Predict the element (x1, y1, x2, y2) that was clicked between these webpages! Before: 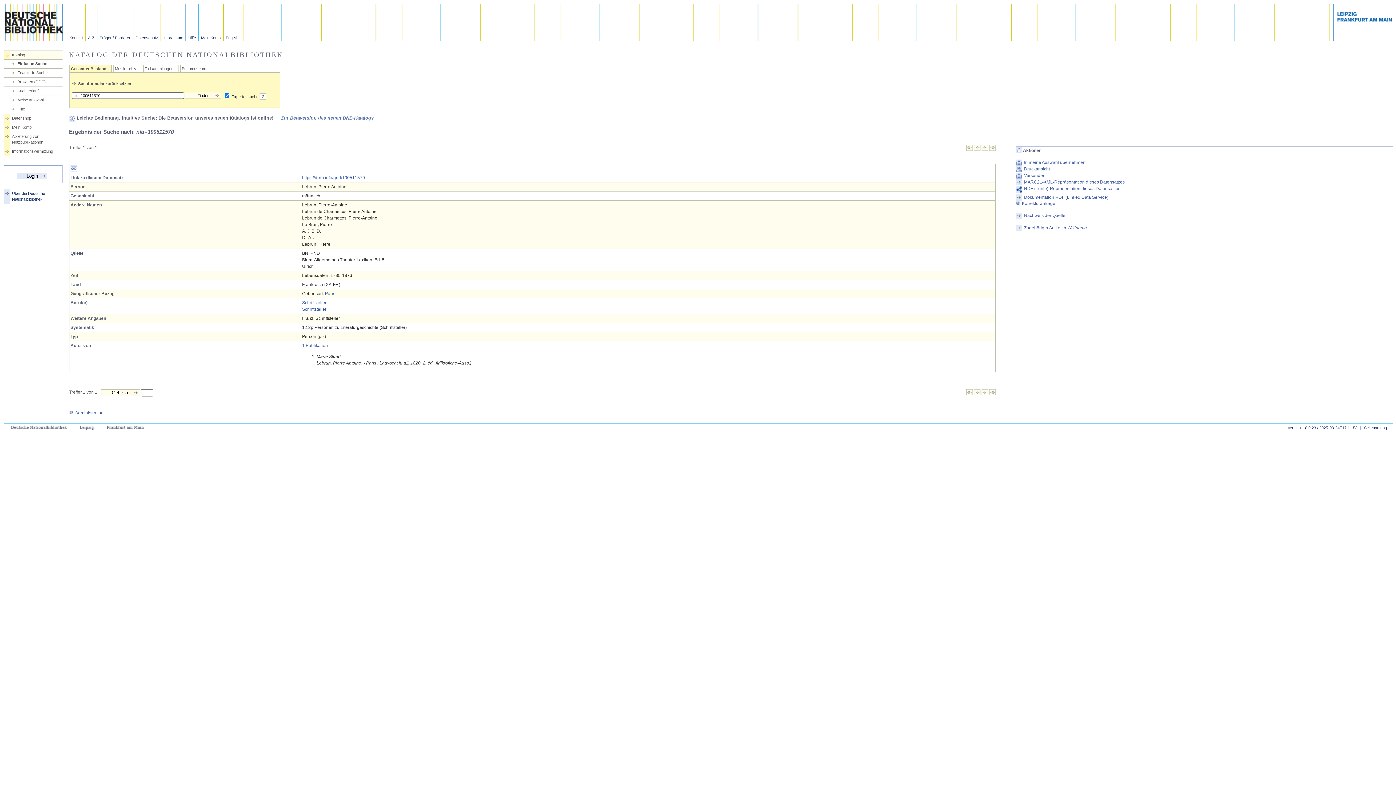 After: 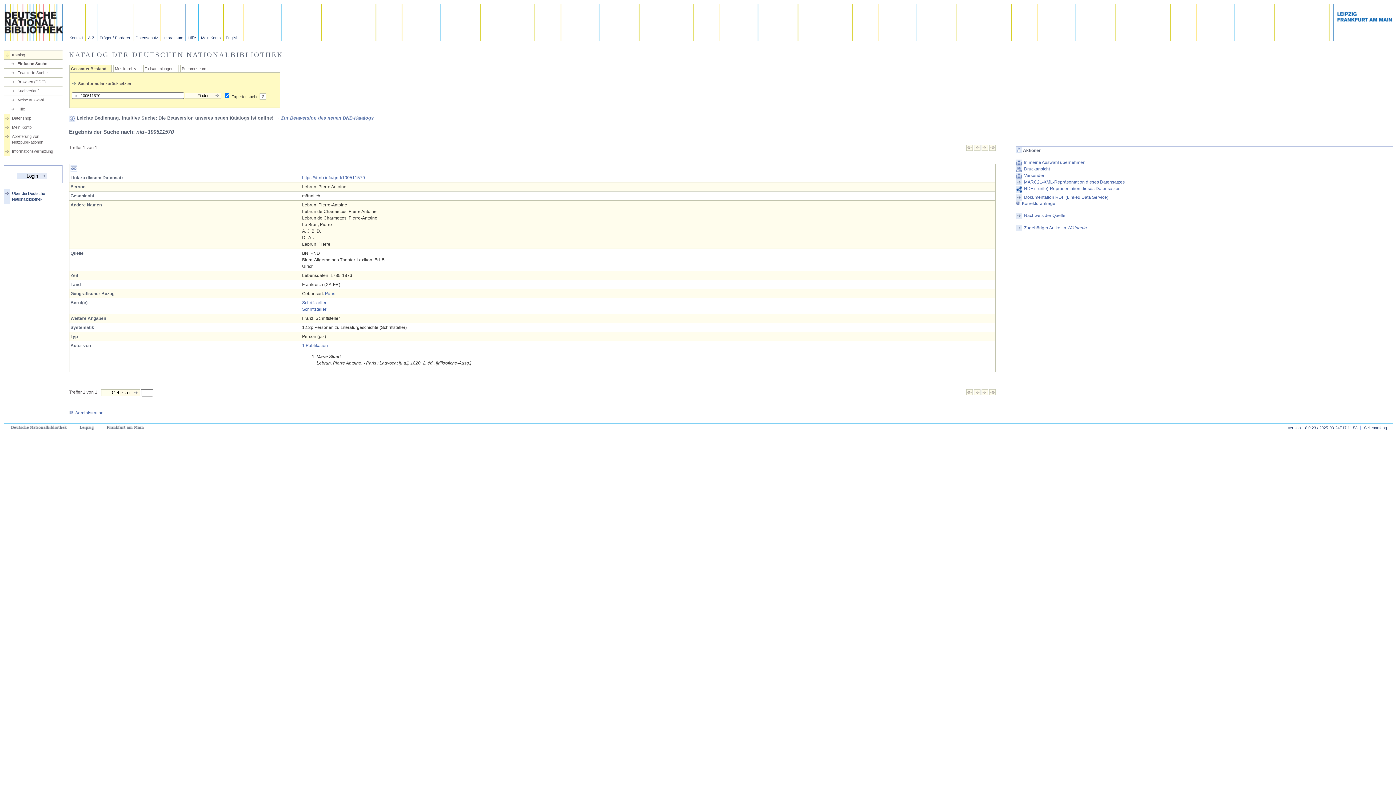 Action: bbox: (1015, 225, 1393, 231) label: Zugehöriger Artikel in Wikipedia